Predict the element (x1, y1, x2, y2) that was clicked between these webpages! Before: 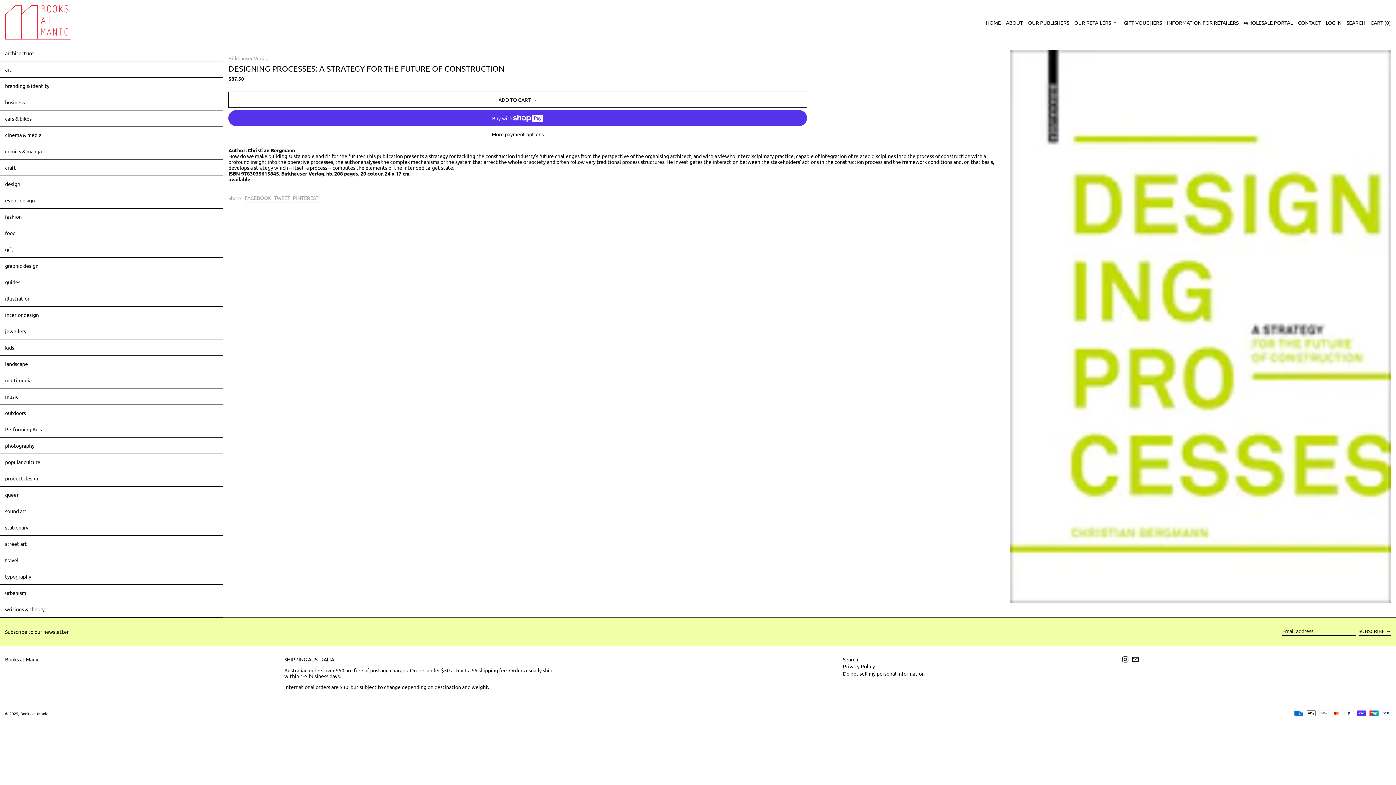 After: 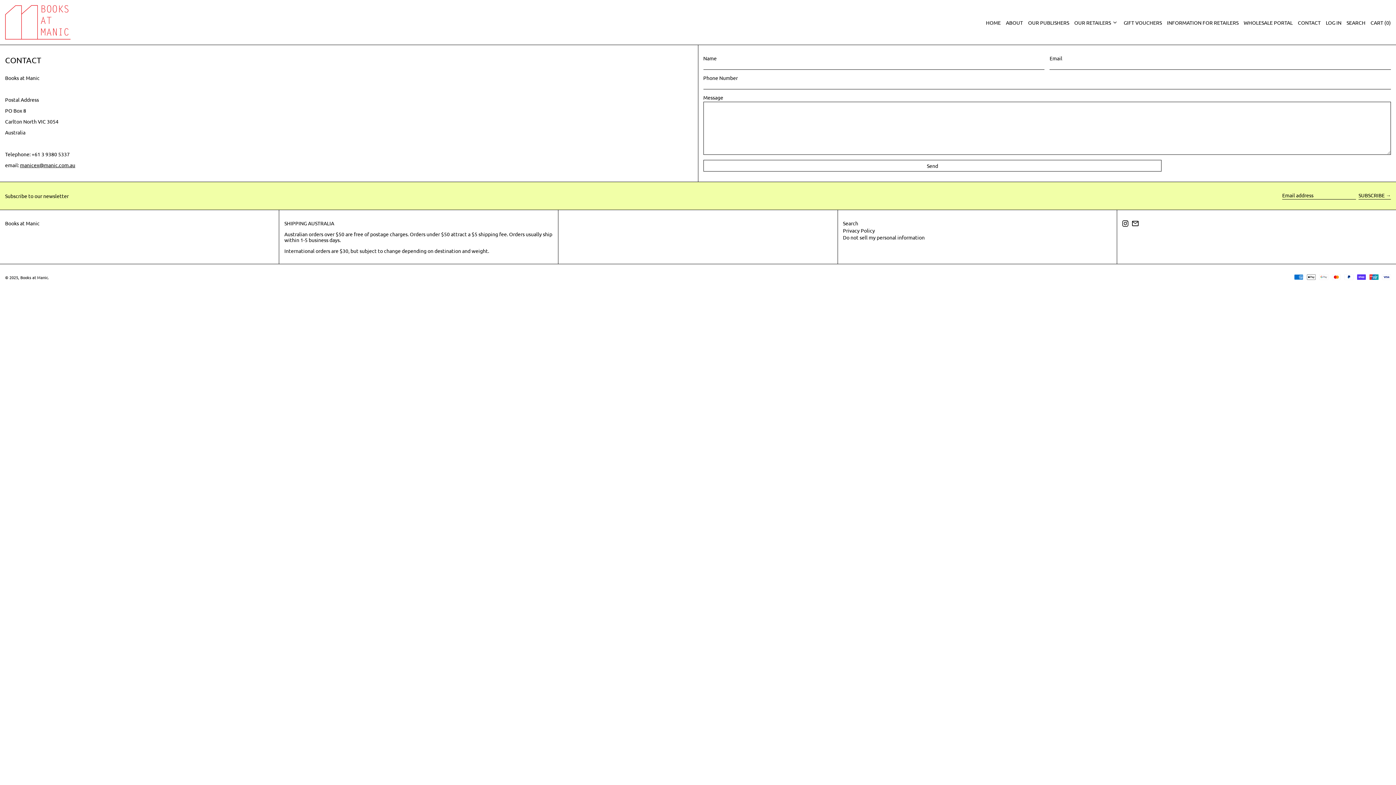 Action: bbox: (1298, 16, 1321, 27) label: CONTACT